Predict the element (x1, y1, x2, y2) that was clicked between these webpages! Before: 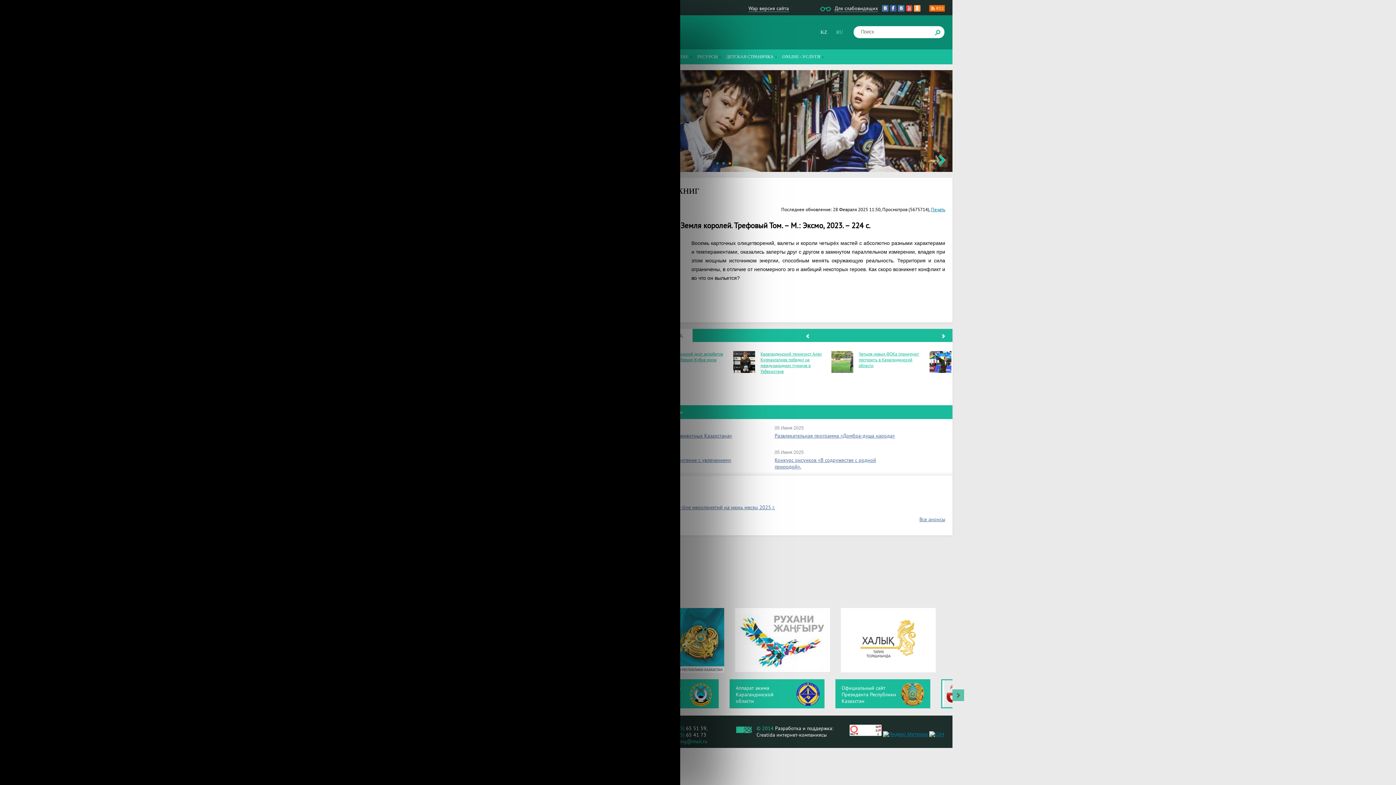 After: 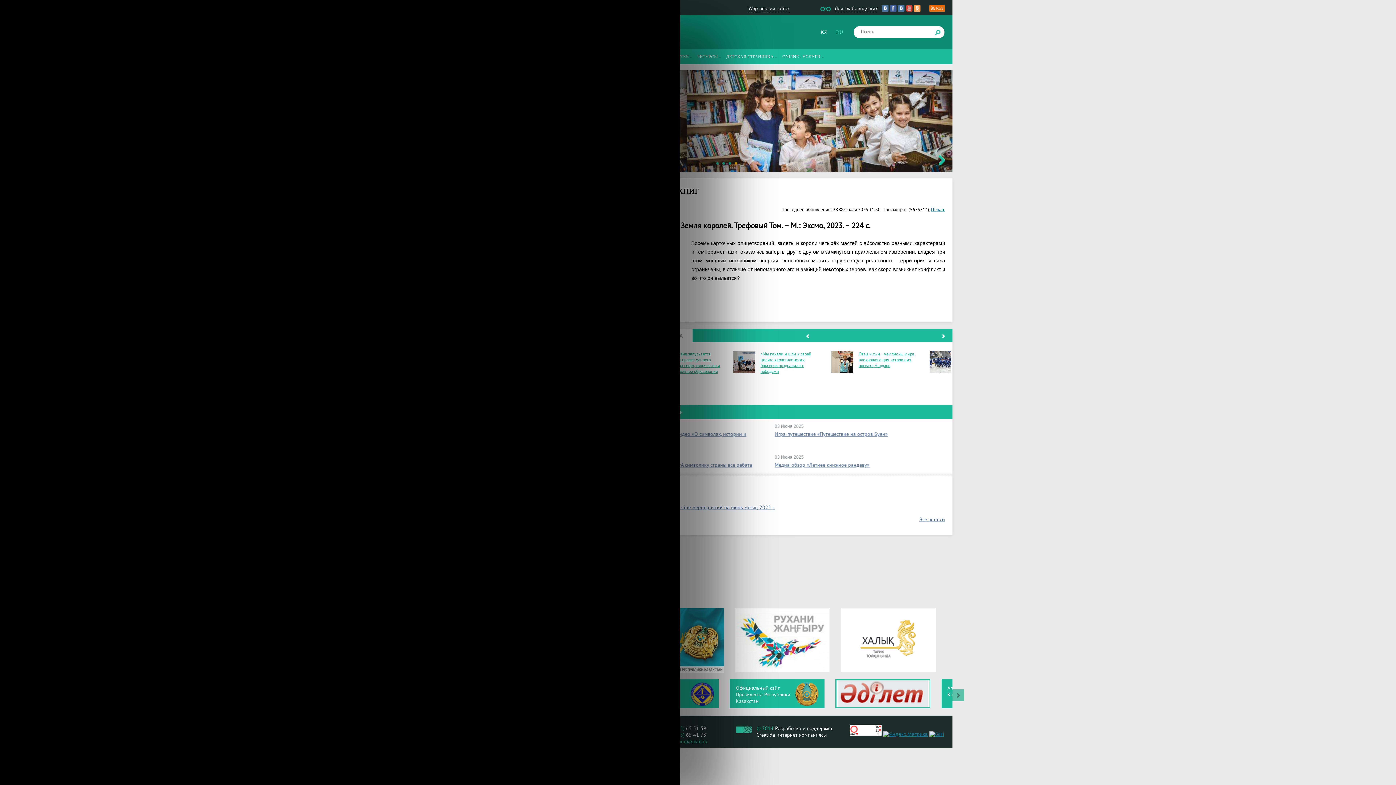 Action: bbox: (898, 5, 904, 11)